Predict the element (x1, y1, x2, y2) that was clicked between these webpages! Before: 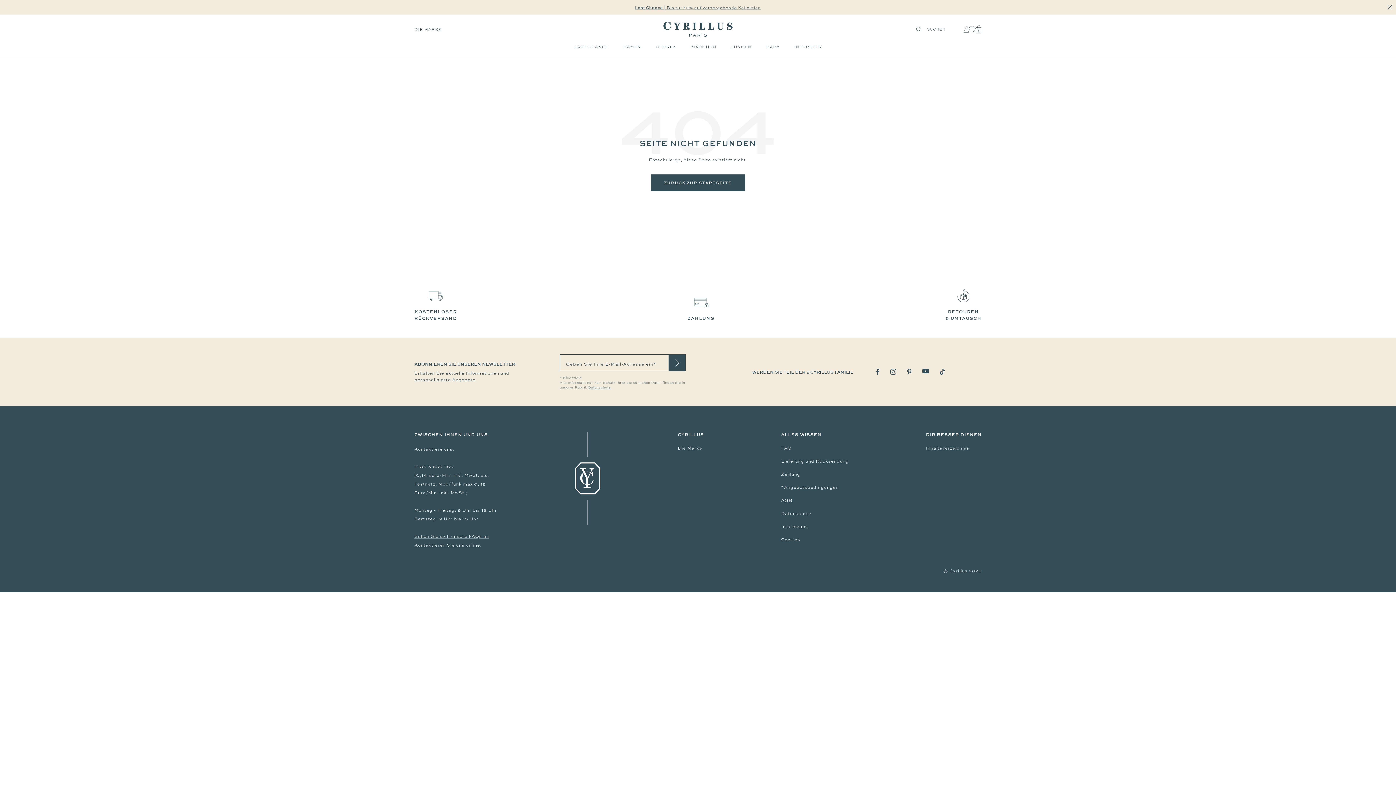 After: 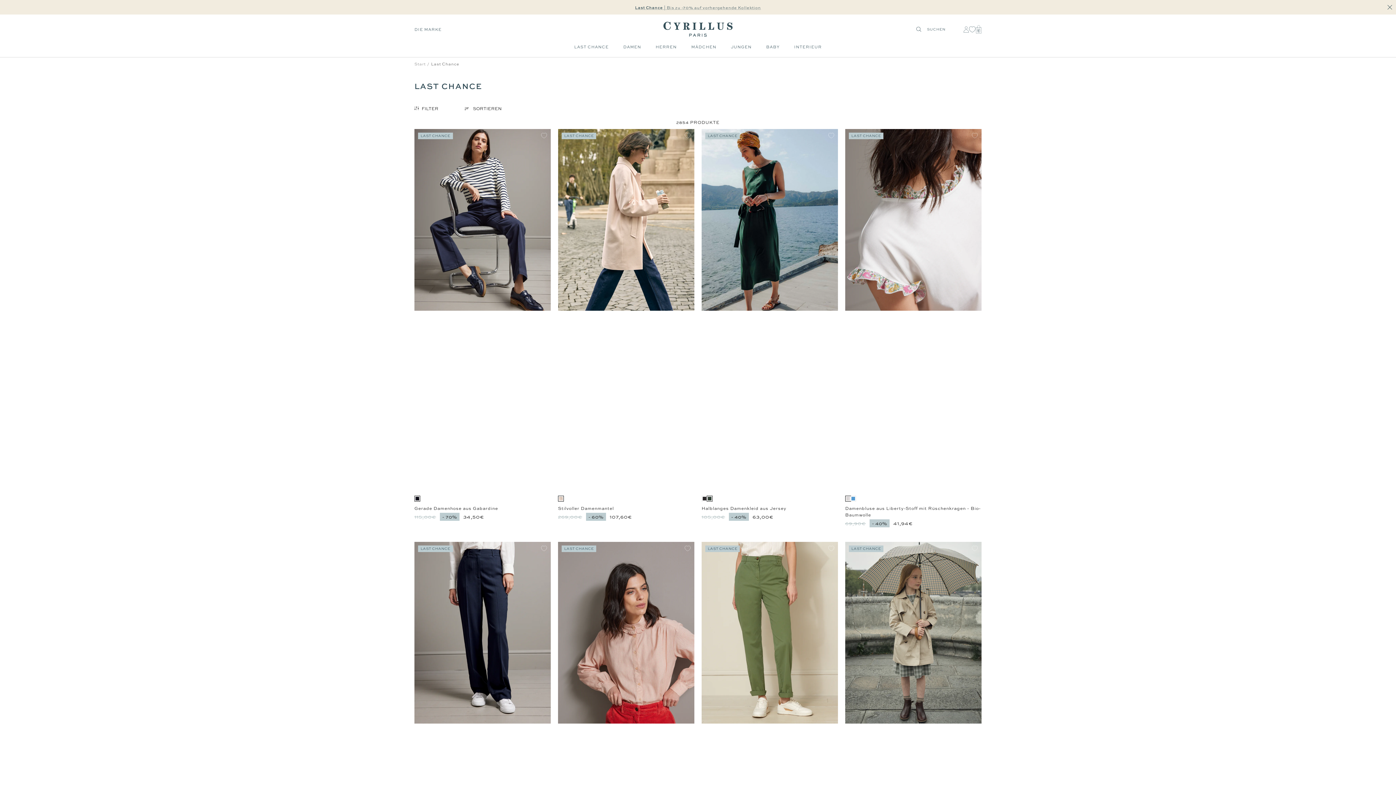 Action: bbox: (574, 44, 608, 49) label: LAST CHANCE